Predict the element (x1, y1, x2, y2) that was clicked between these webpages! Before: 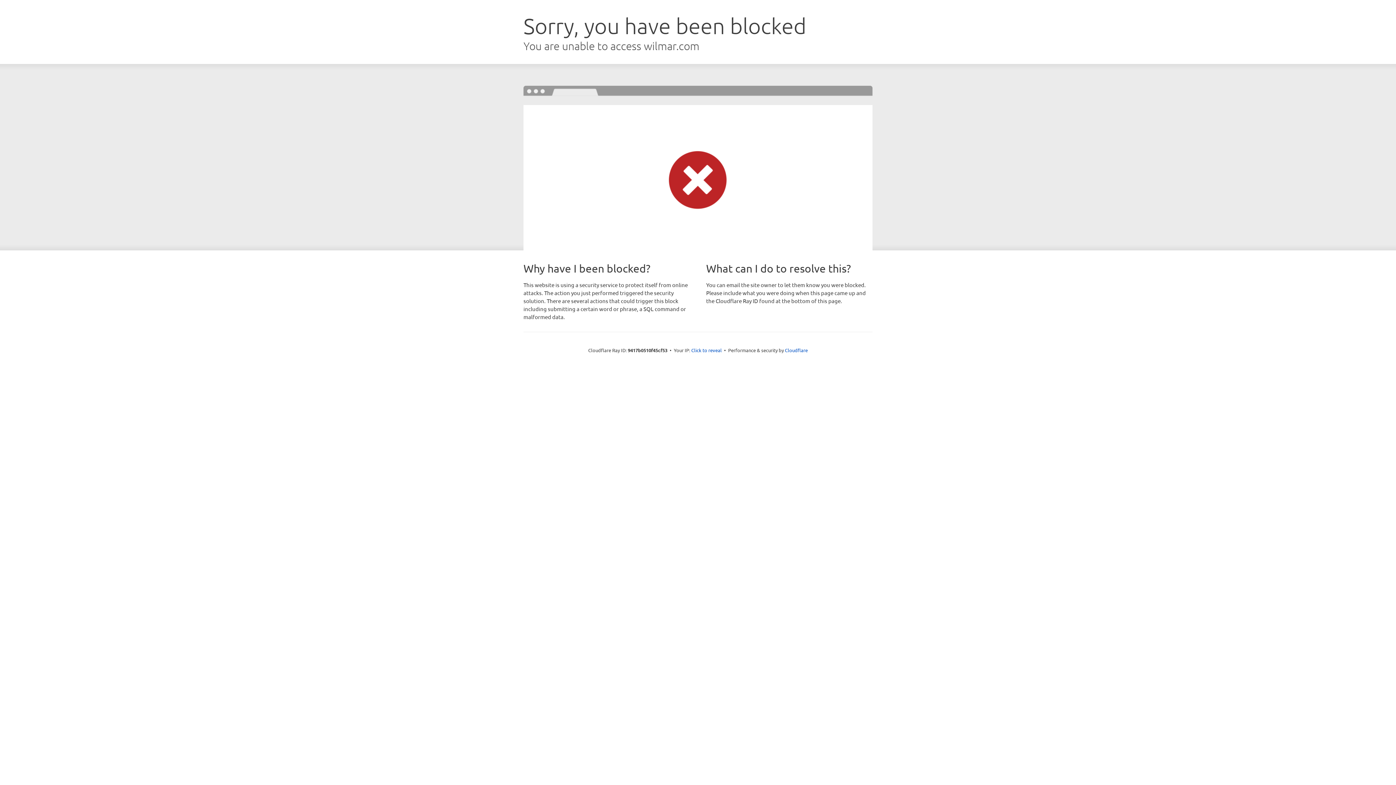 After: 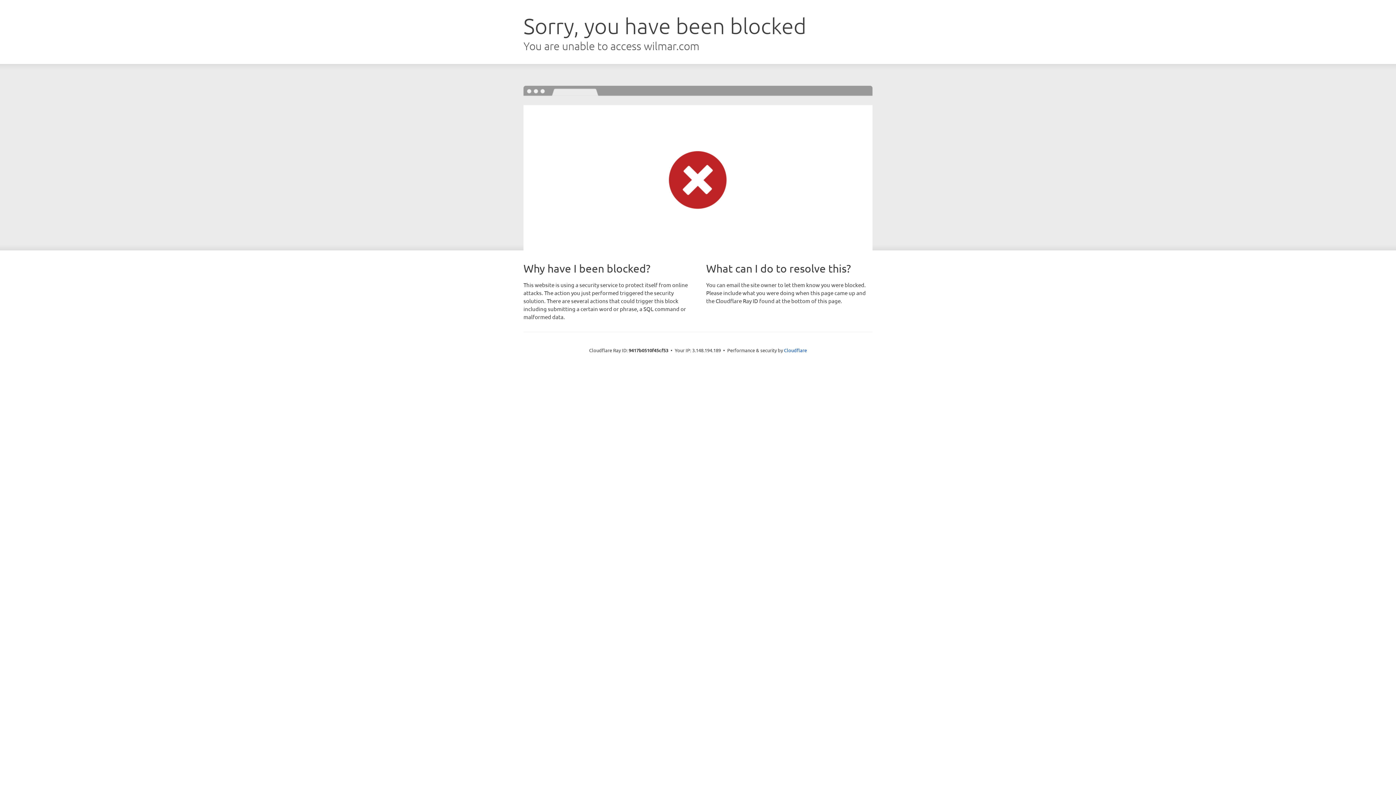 Action: bbox: (691, 346, 722, 353) label: Click to reveal